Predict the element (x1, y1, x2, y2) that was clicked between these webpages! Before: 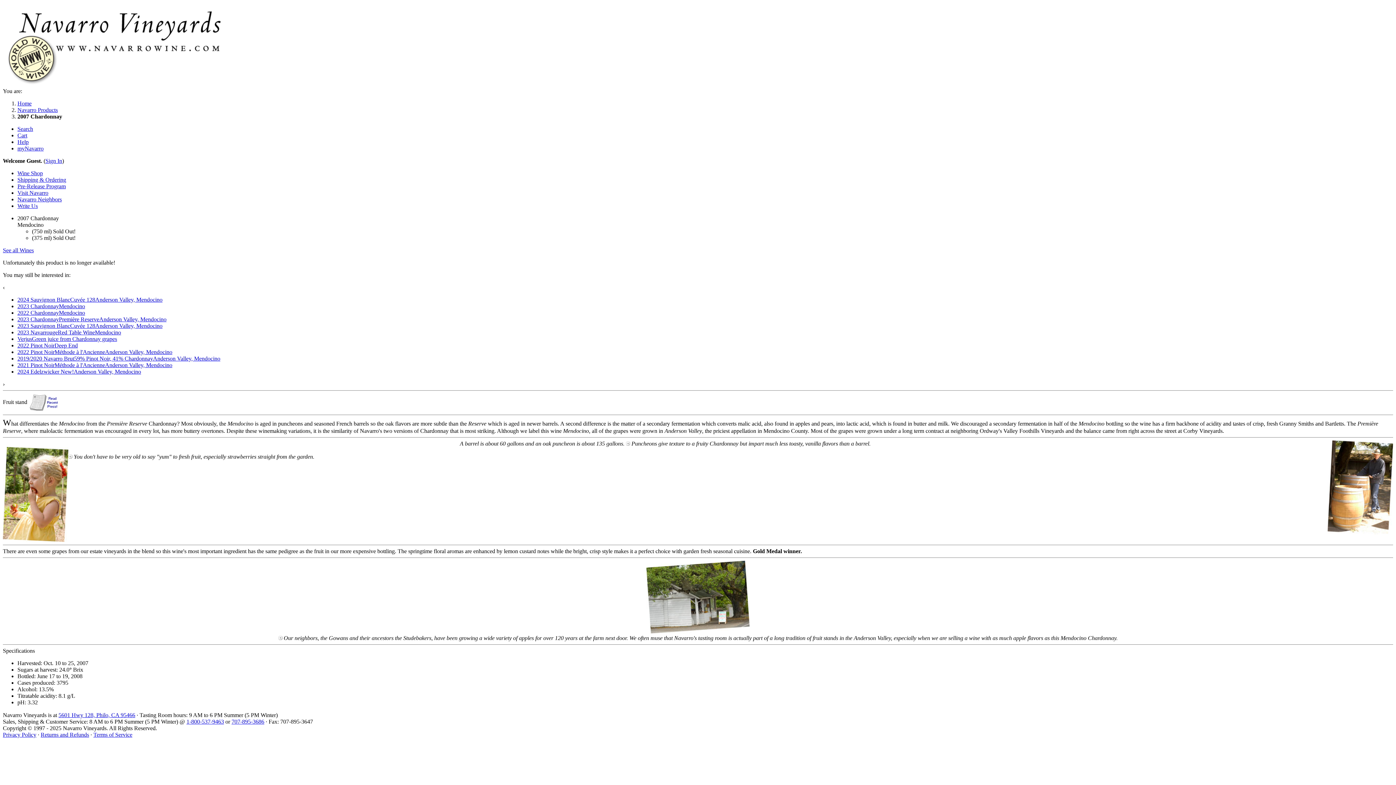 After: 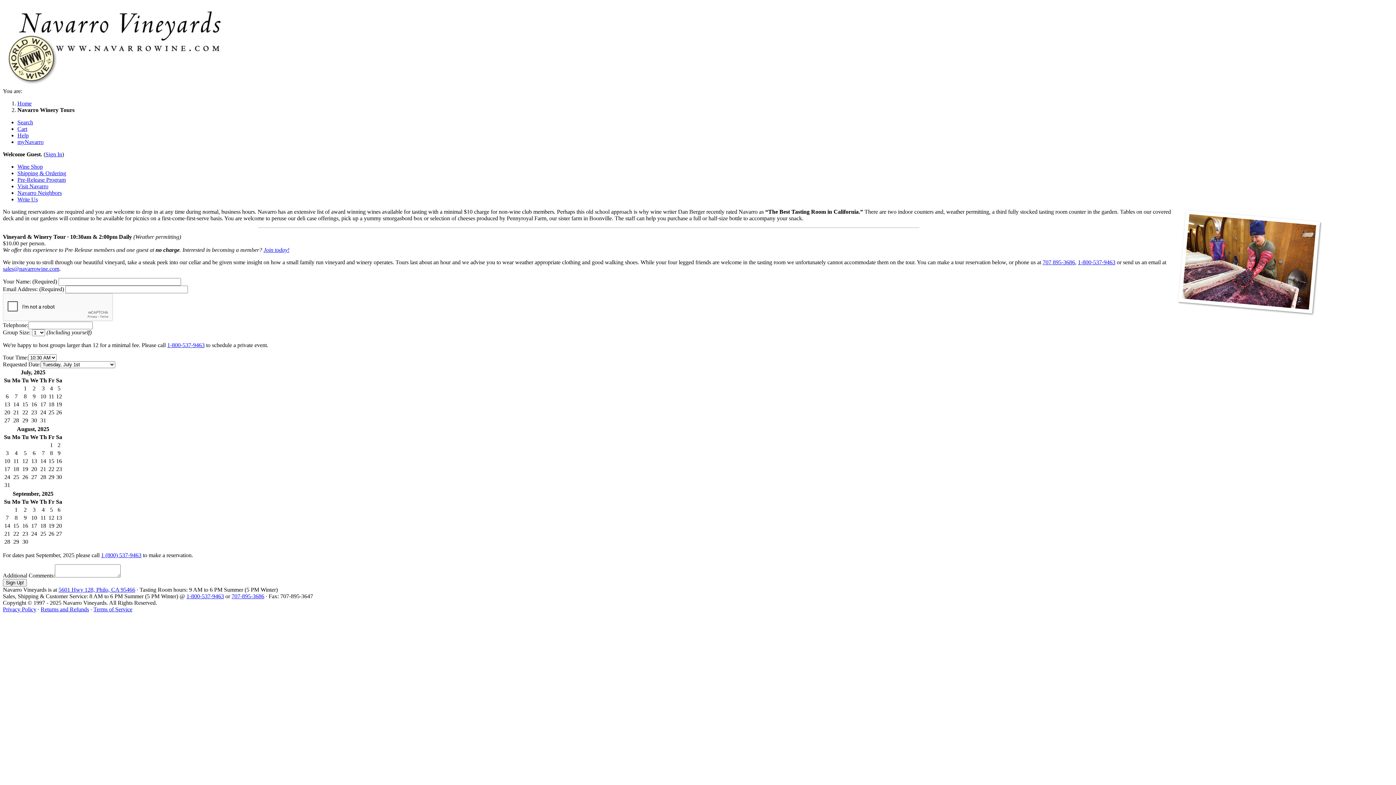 Action: bbox: (17, 189, 48, 196) label: Visit Navarro